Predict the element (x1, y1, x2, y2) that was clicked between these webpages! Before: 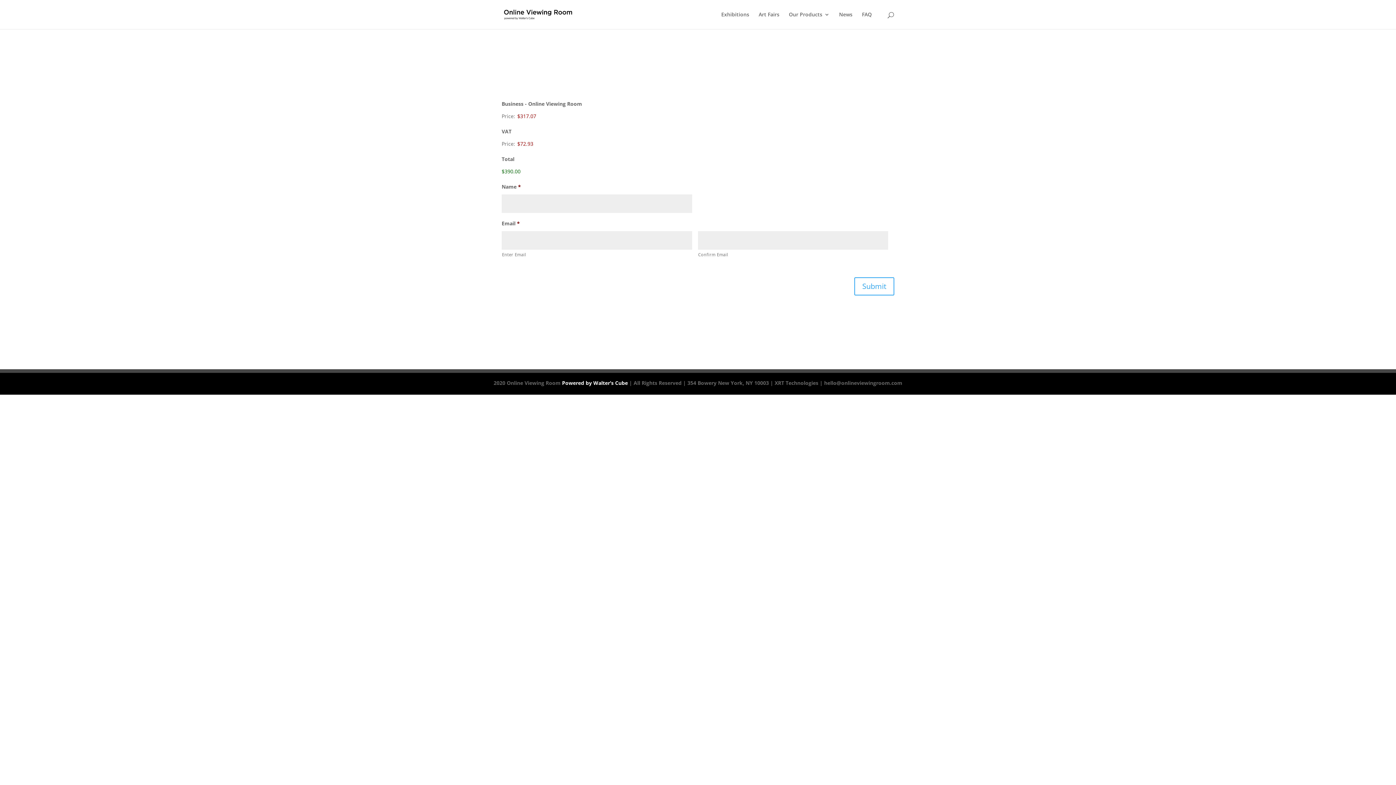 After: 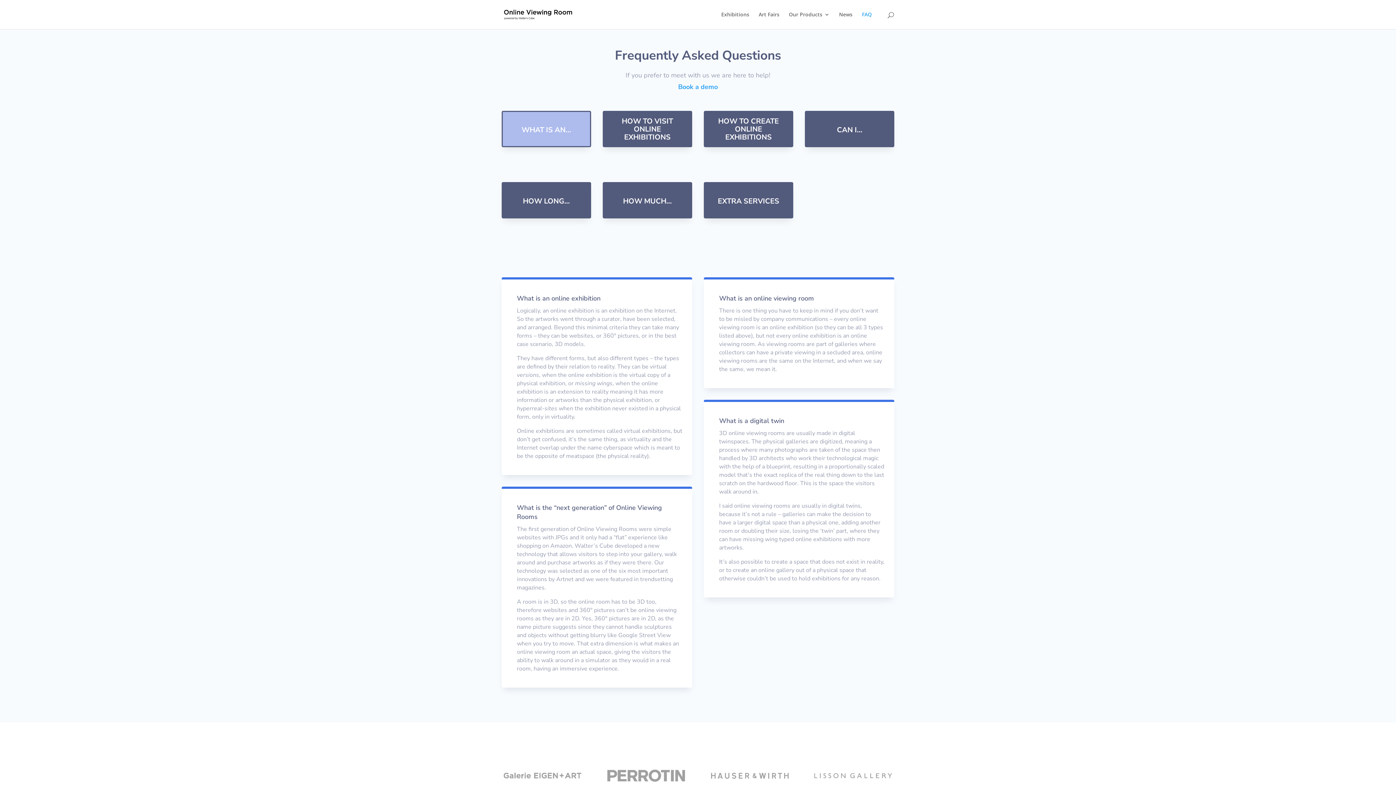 Action: bbox: (862, 12, 872, 29) label: FAQ